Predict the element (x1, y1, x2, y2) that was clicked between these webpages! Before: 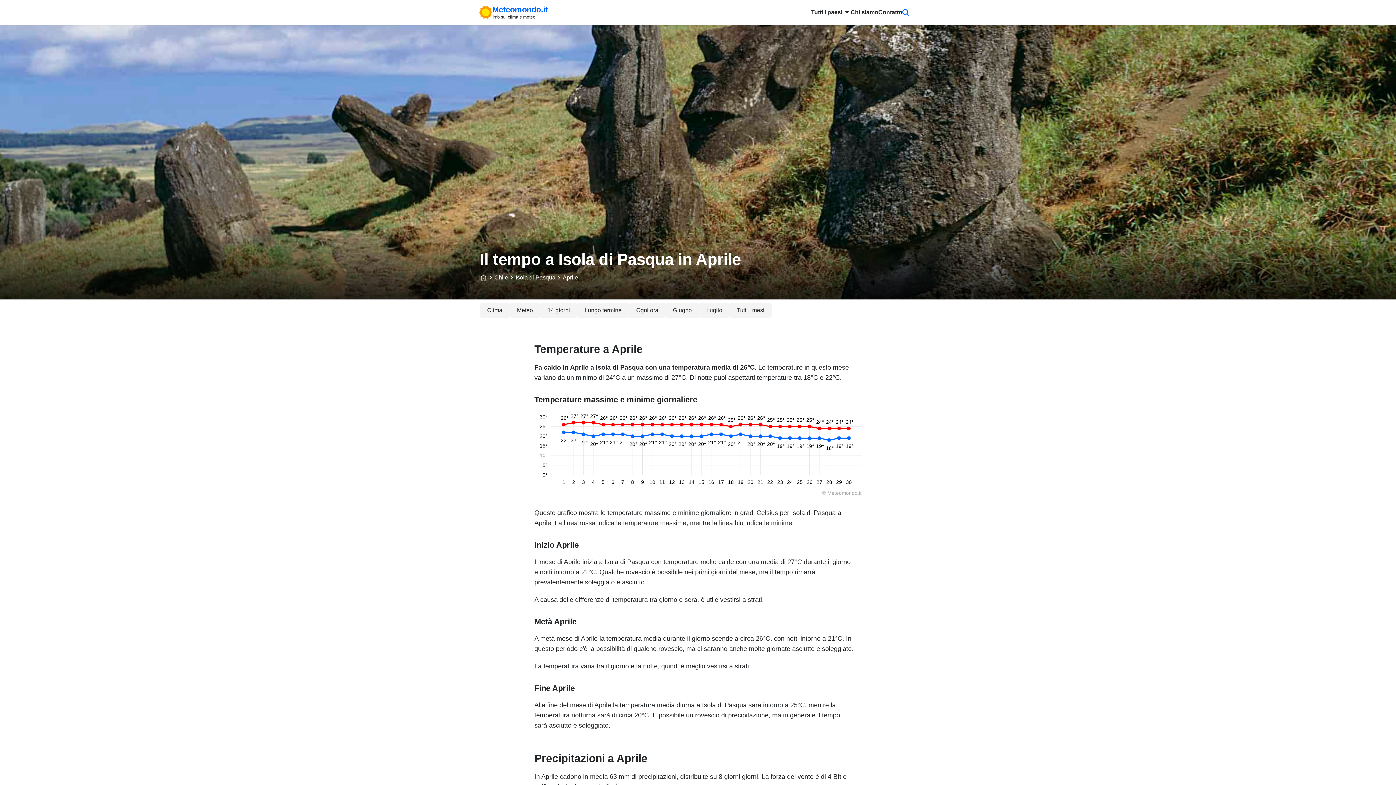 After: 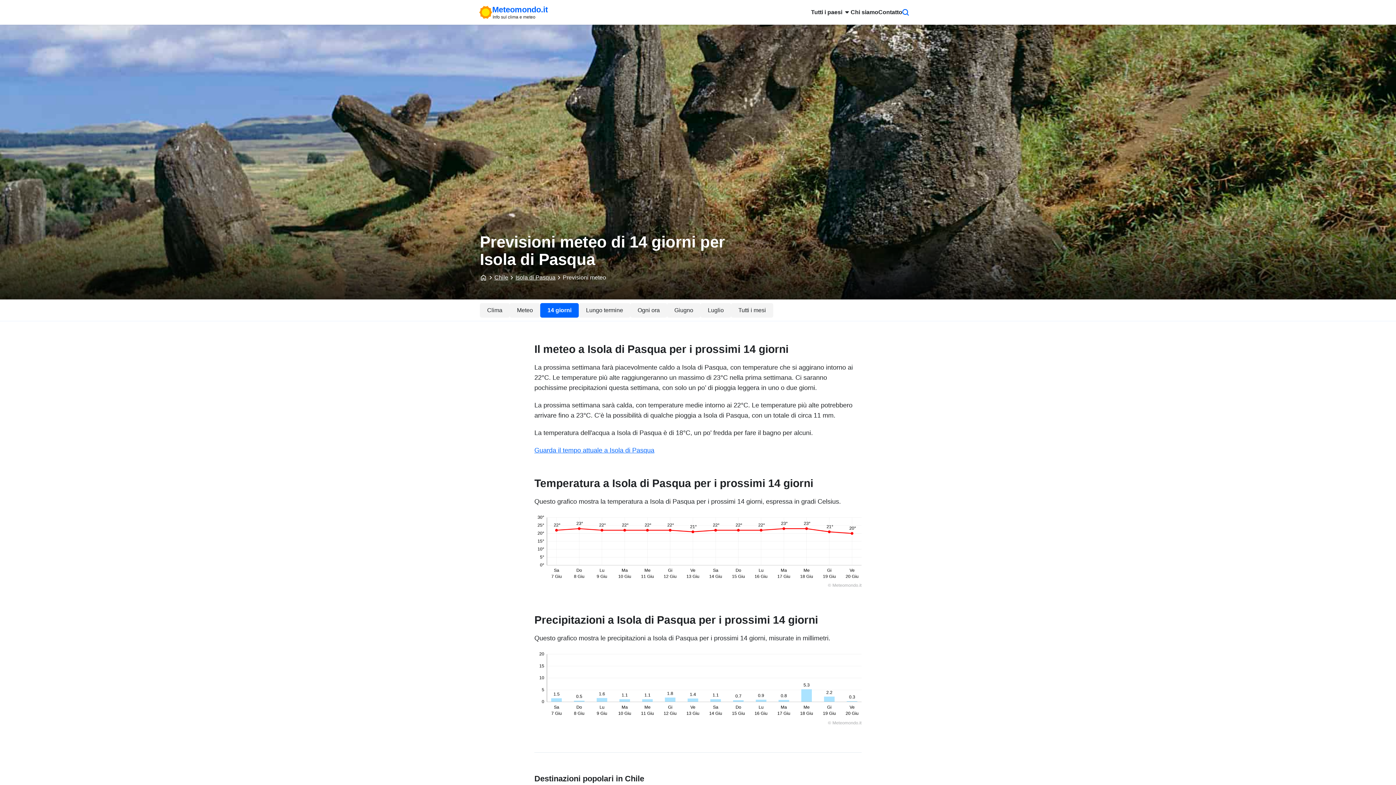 Action: label: 14 giorni bbox: (540, 303, 577, 317)